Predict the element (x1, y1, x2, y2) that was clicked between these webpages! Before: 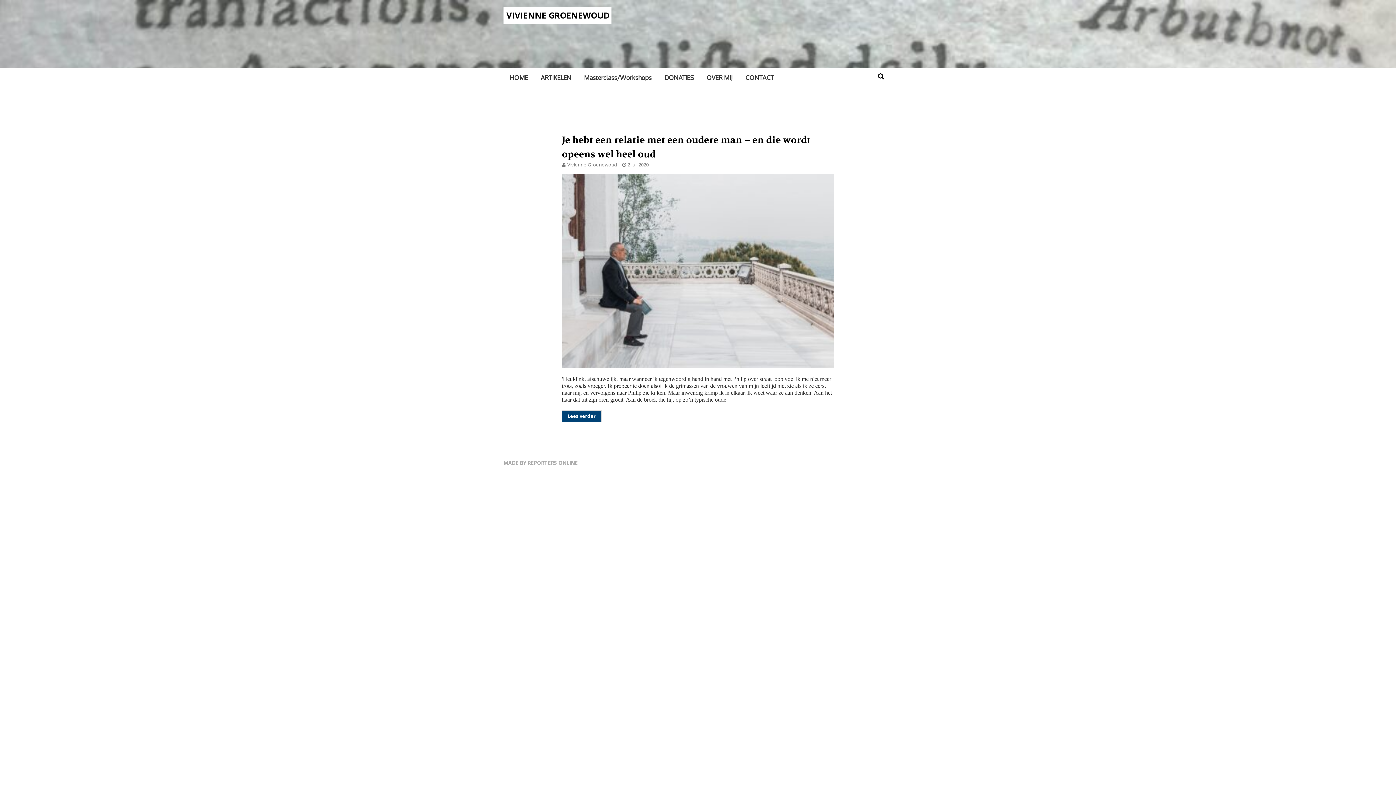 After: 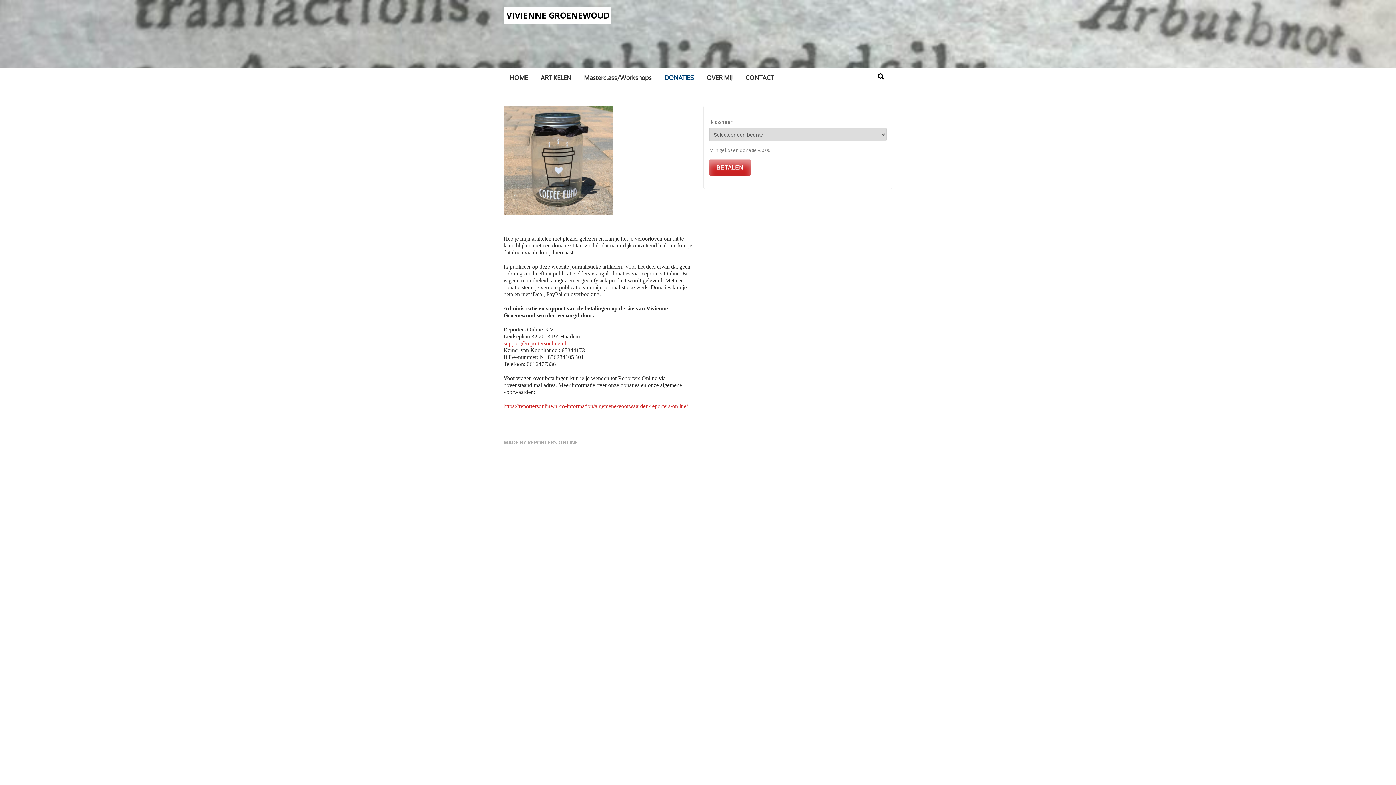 Action: bbox: (658, 67, 700, 87) label: DONATIES